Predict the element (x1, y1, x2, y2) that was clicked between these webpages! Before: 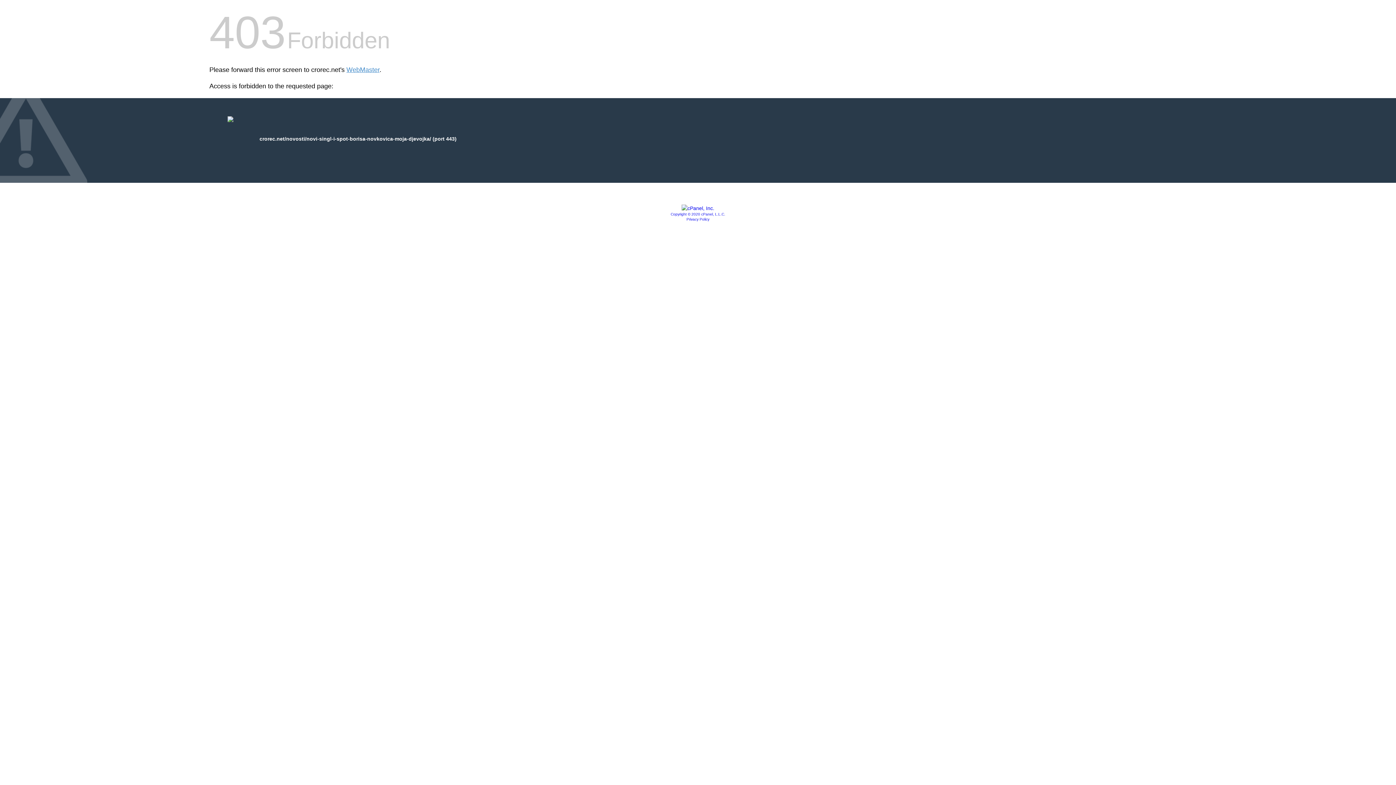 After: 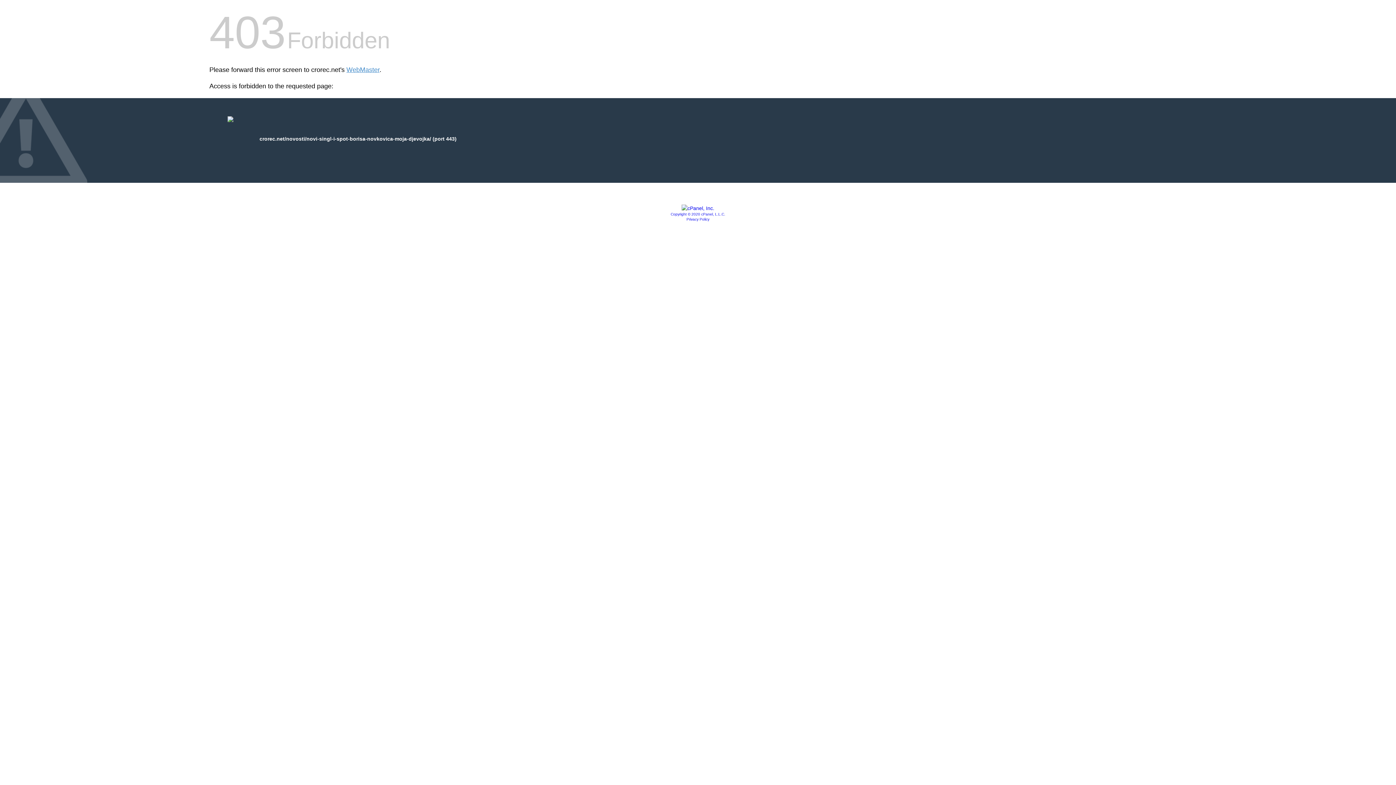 Action: bbox: (670, 212, 725, 216) label: Copyright © 2020 cPanel, L.L.C.